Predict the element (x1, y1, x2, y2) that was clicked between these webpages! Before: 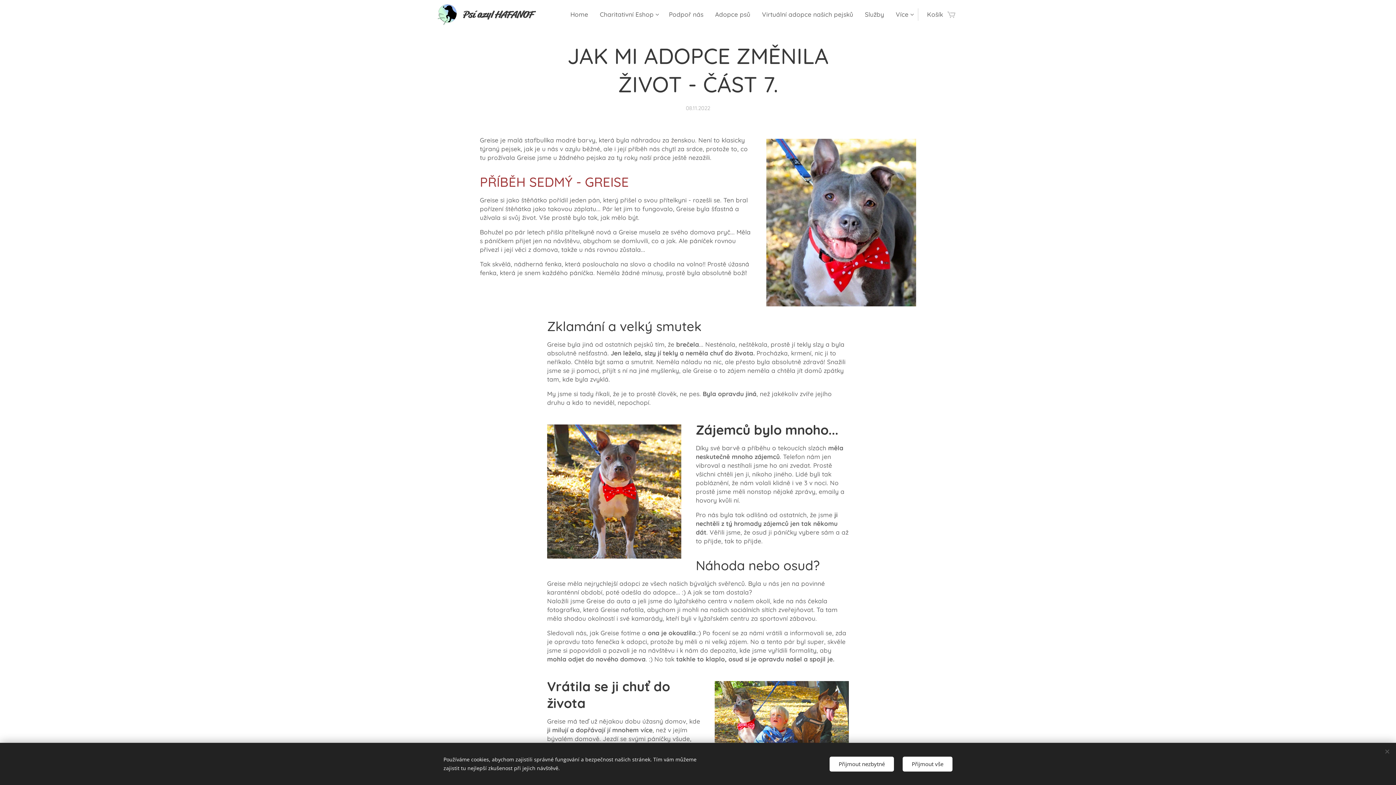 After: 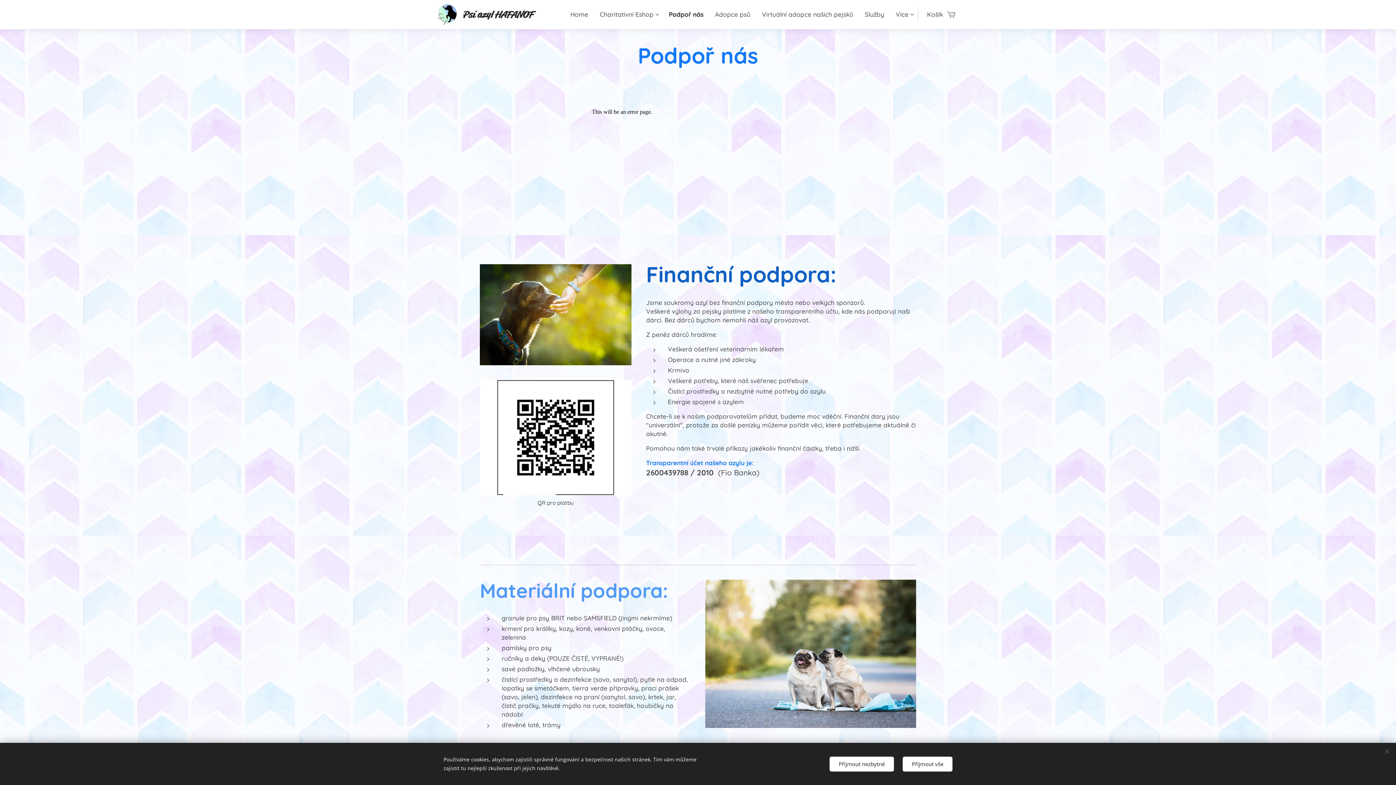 Action: label: Podpoř nás bbox: (663, 5, 709, 23)